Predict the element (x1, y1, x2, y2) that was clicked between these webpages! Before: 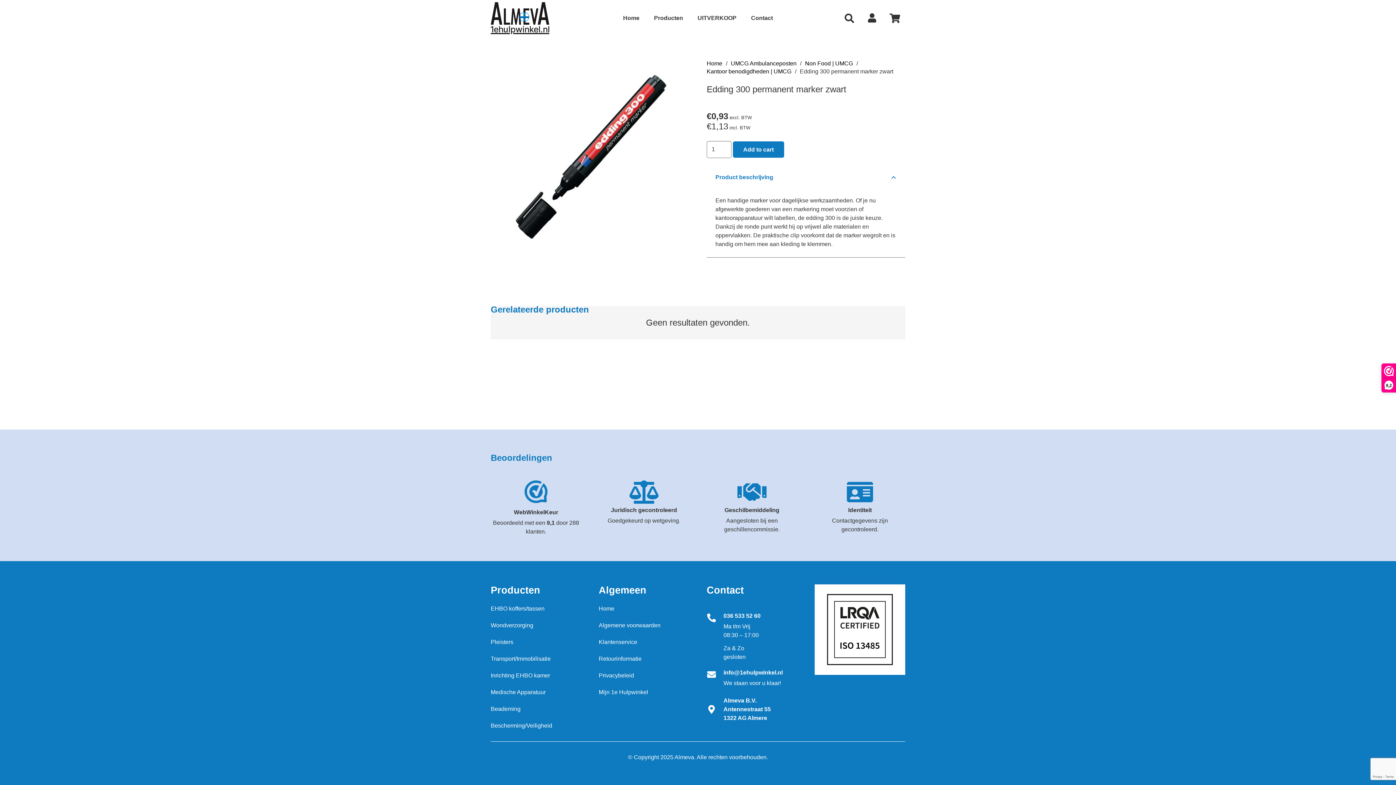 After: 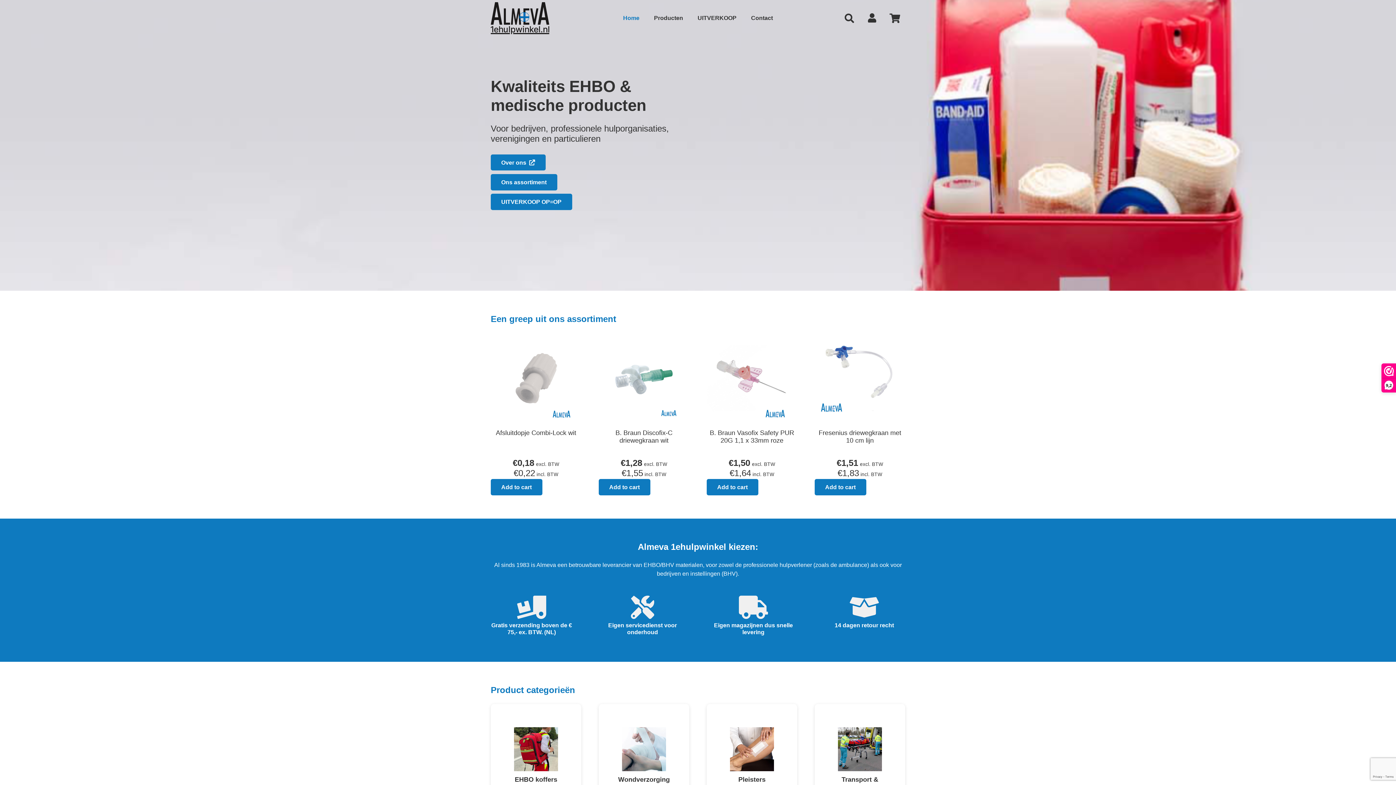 Action: bbox: (490, 2, 549, 34) label: Link